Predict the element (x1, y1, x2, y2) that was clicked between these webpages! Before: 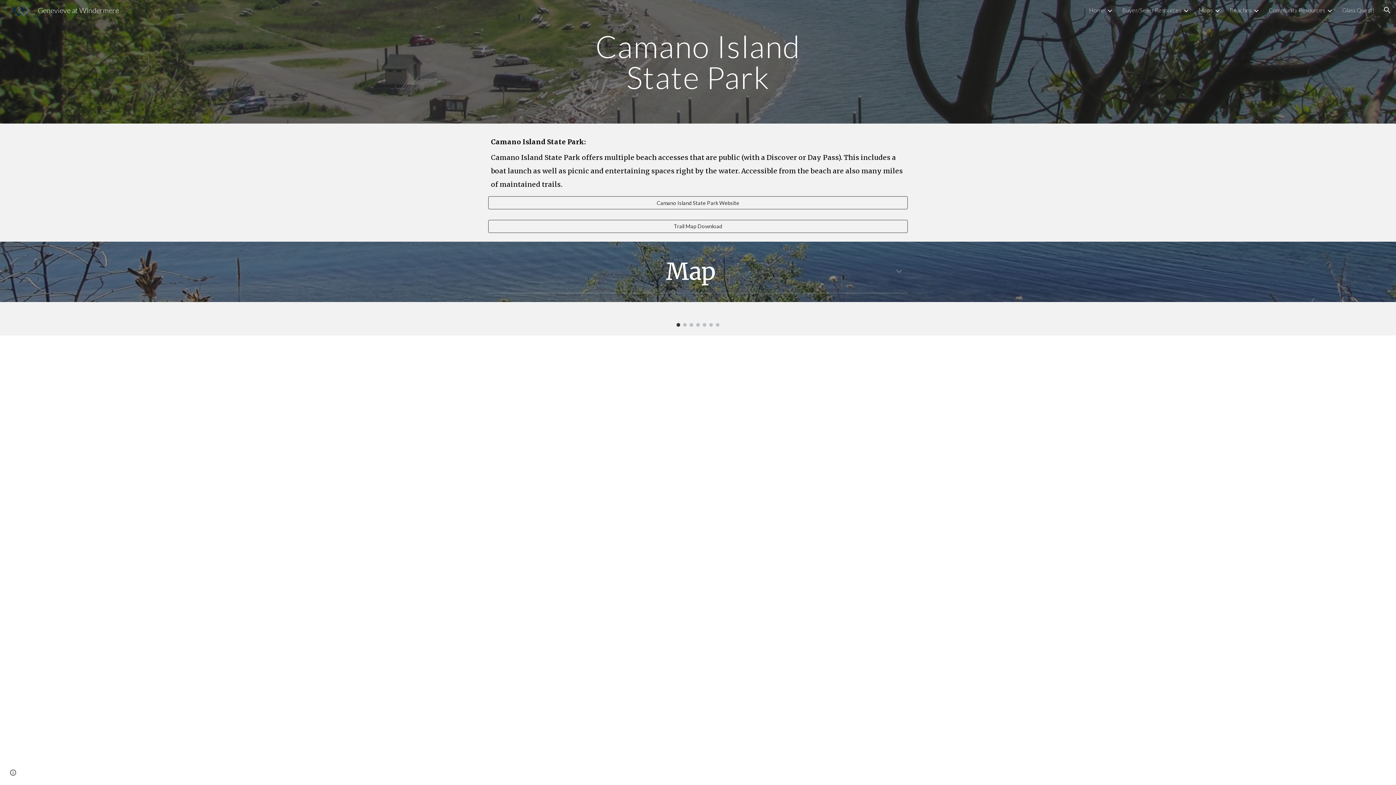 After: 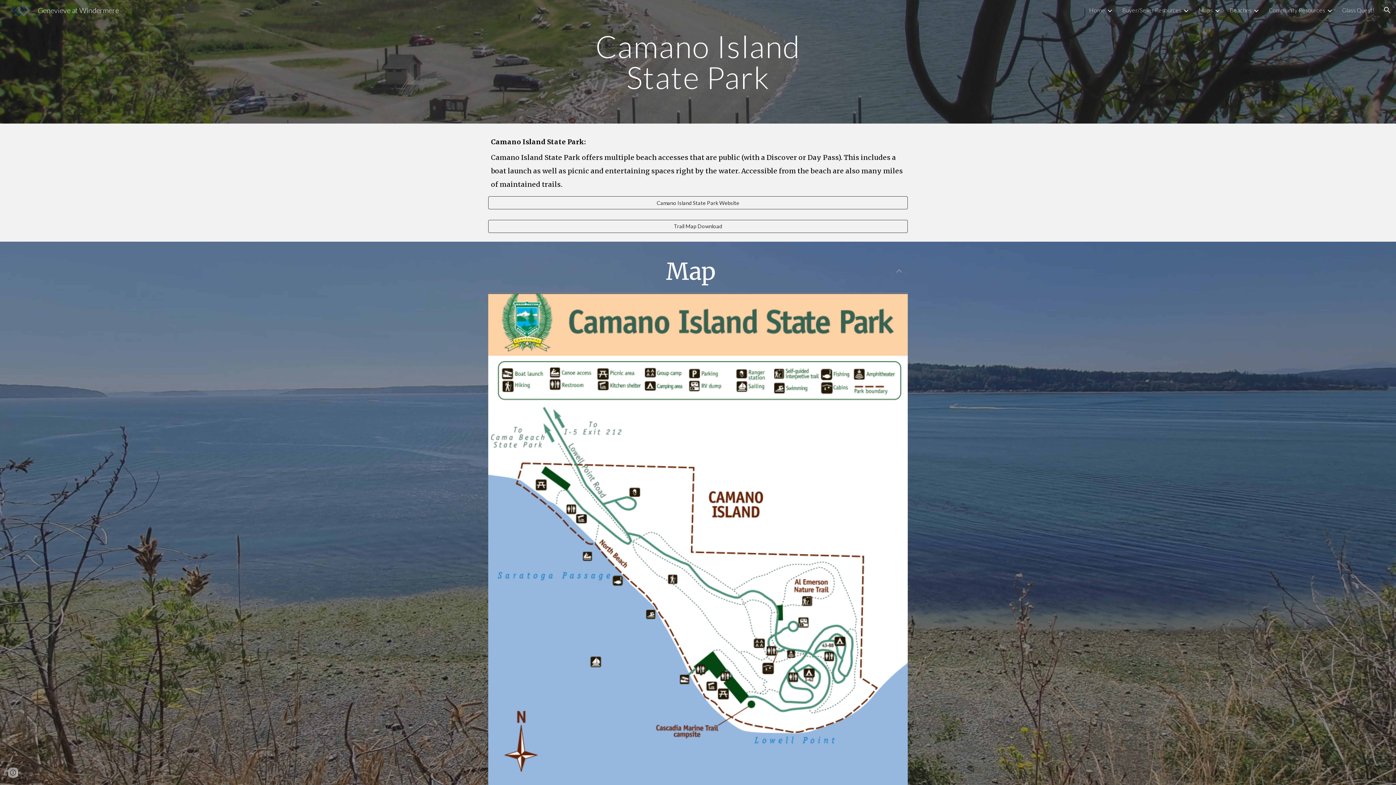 Action: bbox: (890, 263, 908, 280) label: Expand